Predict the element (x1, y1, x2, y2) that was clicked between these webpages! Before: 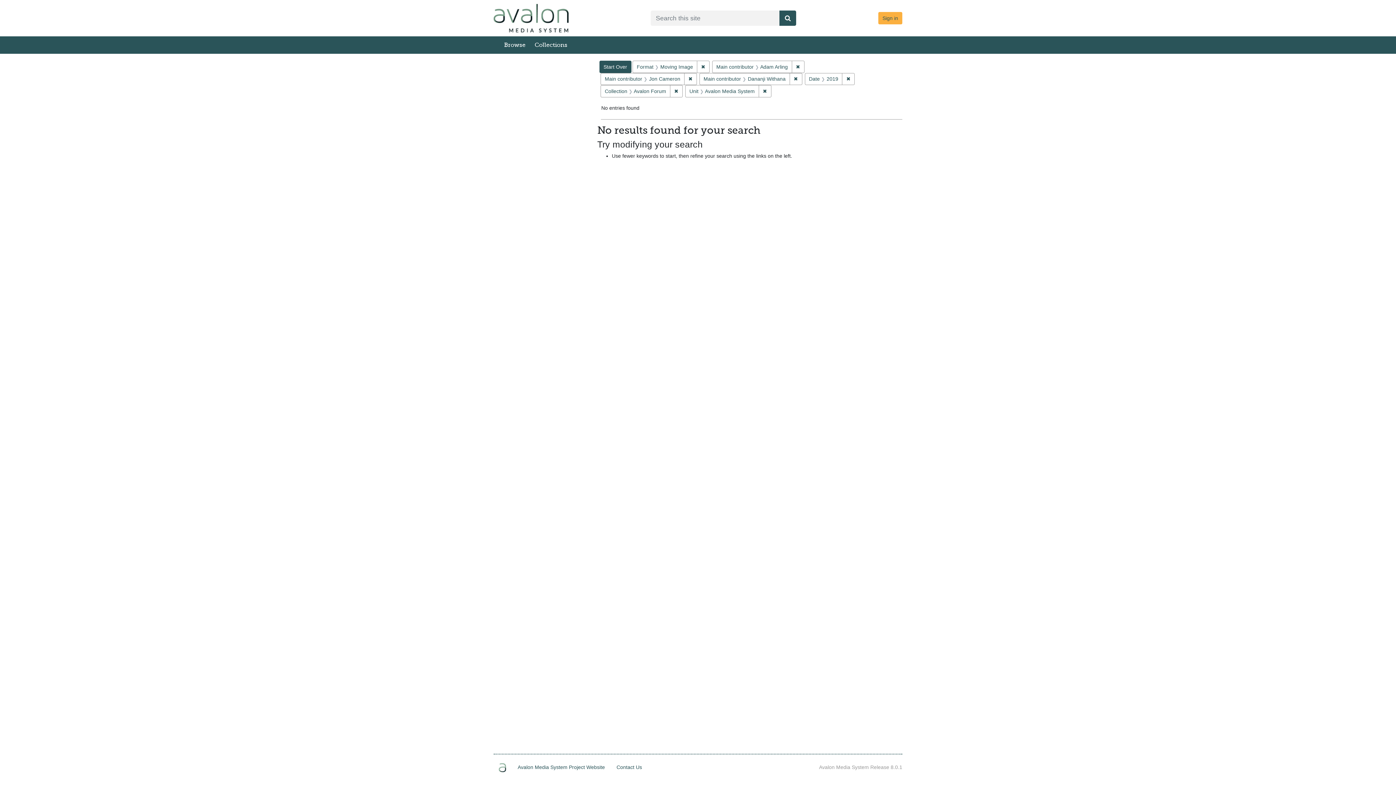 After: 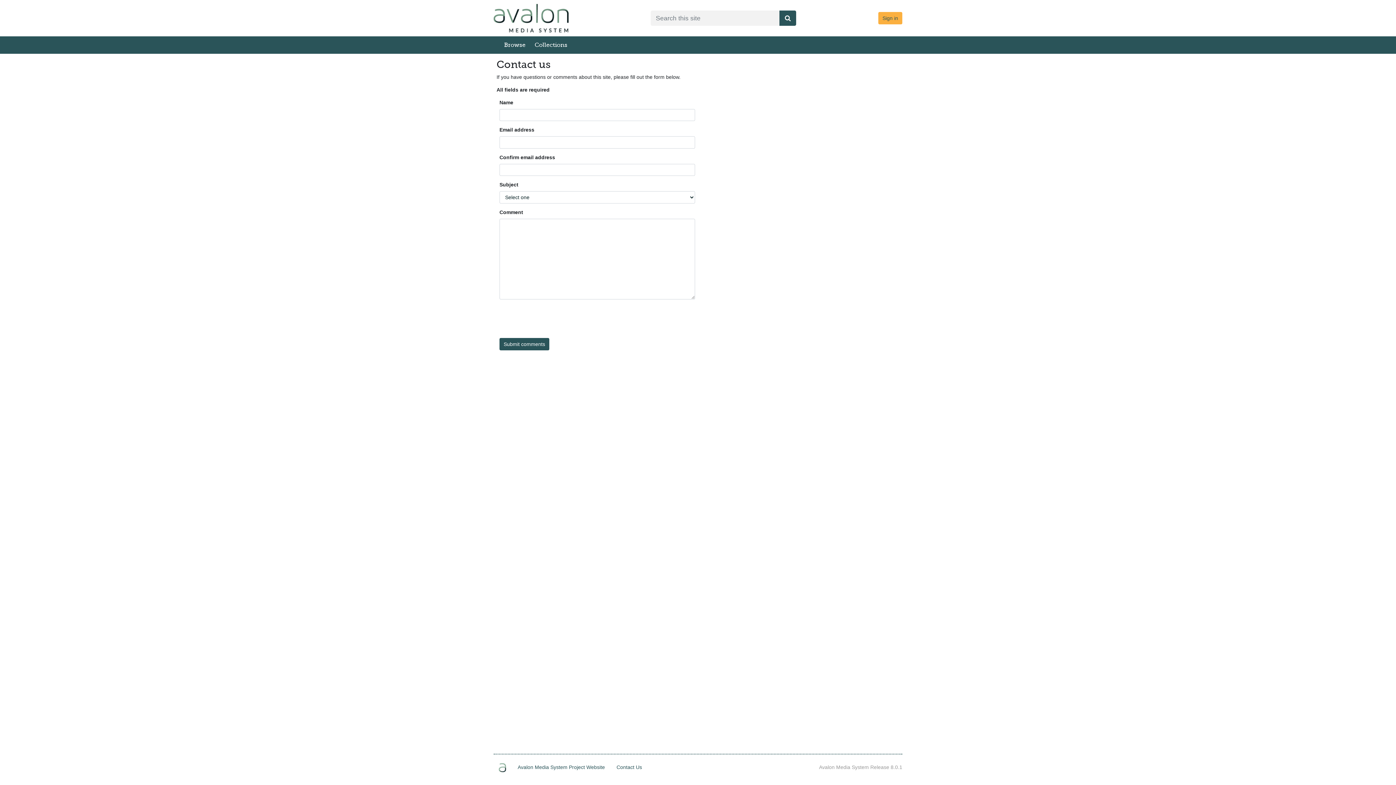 Action: label: Contact Us bbox: (616, 764, 642, 770)